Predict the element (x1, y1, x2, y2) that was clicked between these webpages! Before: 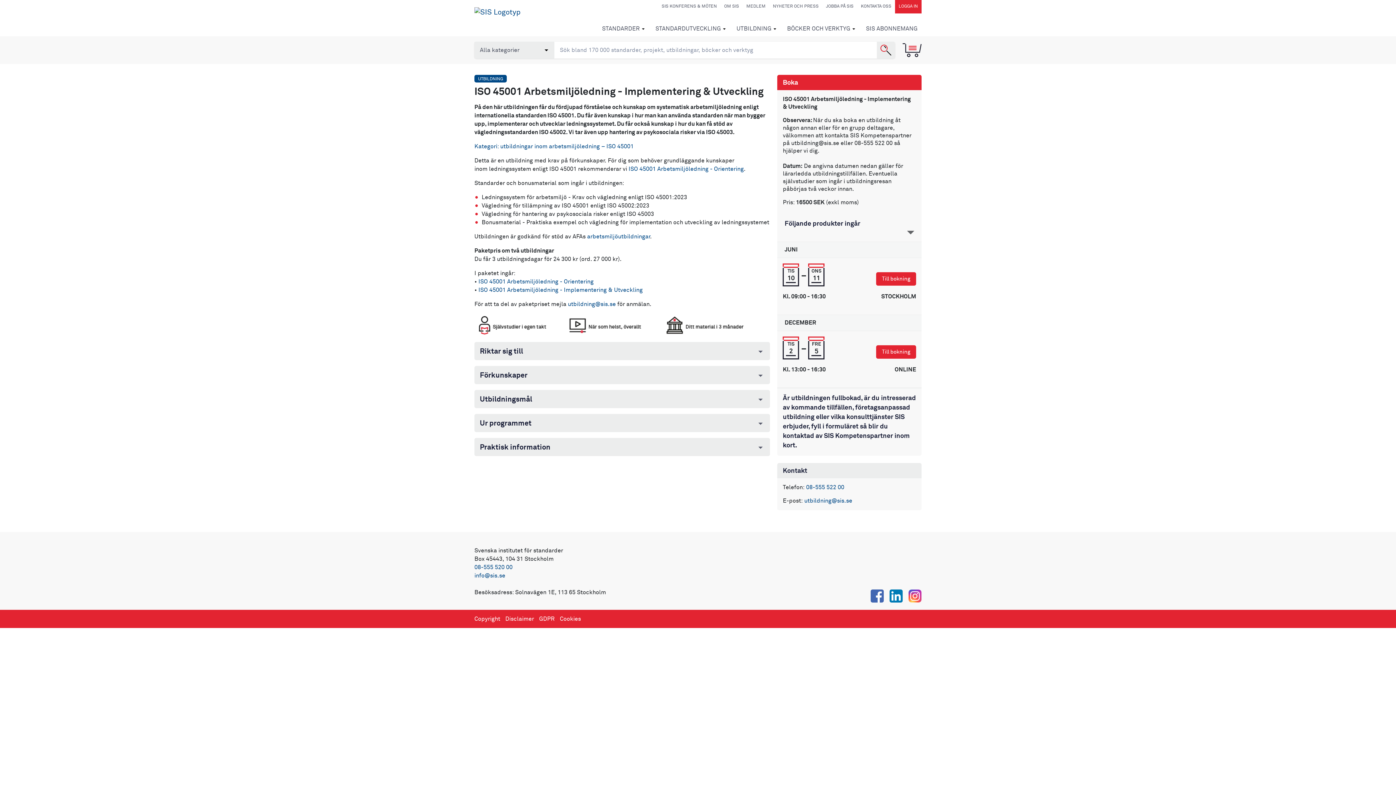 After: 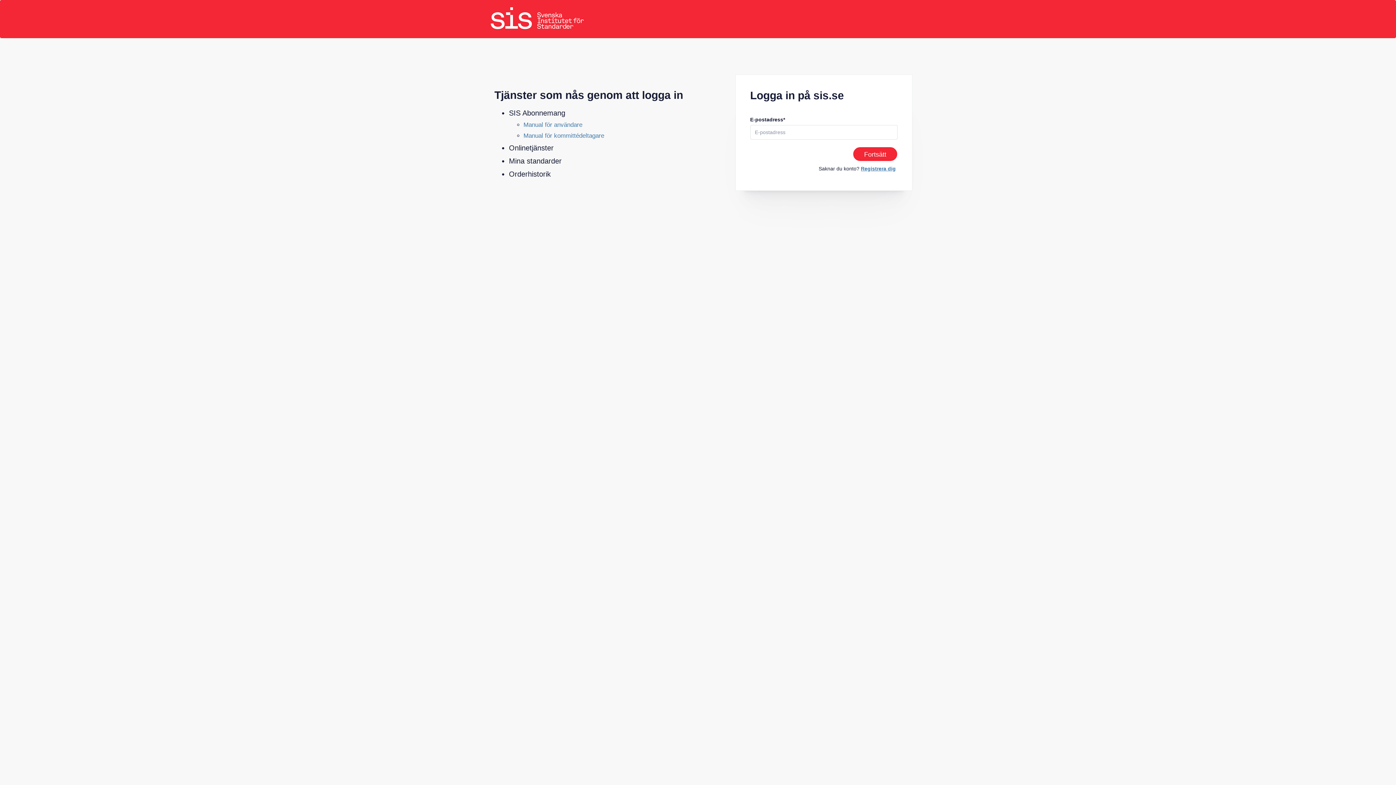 Action: bbox: (876, 345, 916, 358) label: Till bokning